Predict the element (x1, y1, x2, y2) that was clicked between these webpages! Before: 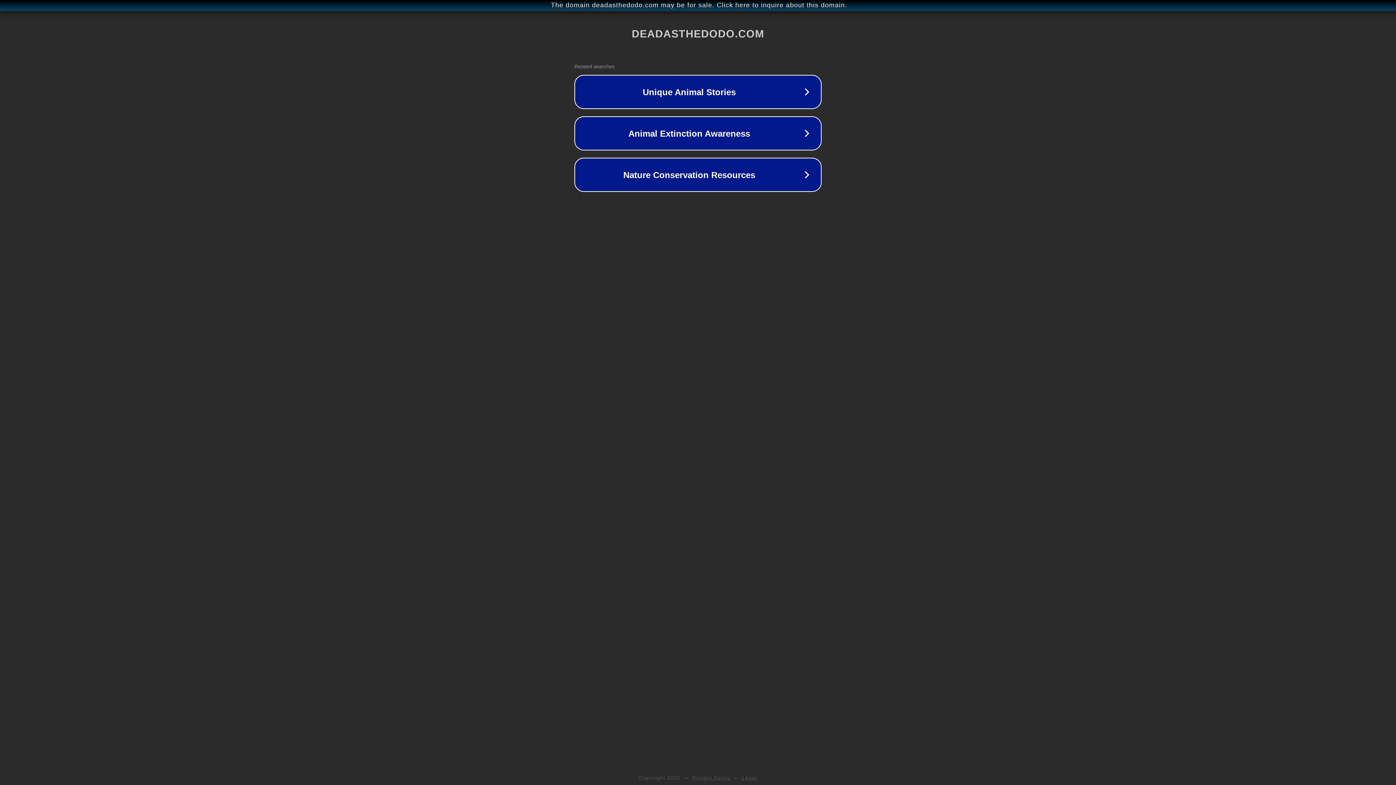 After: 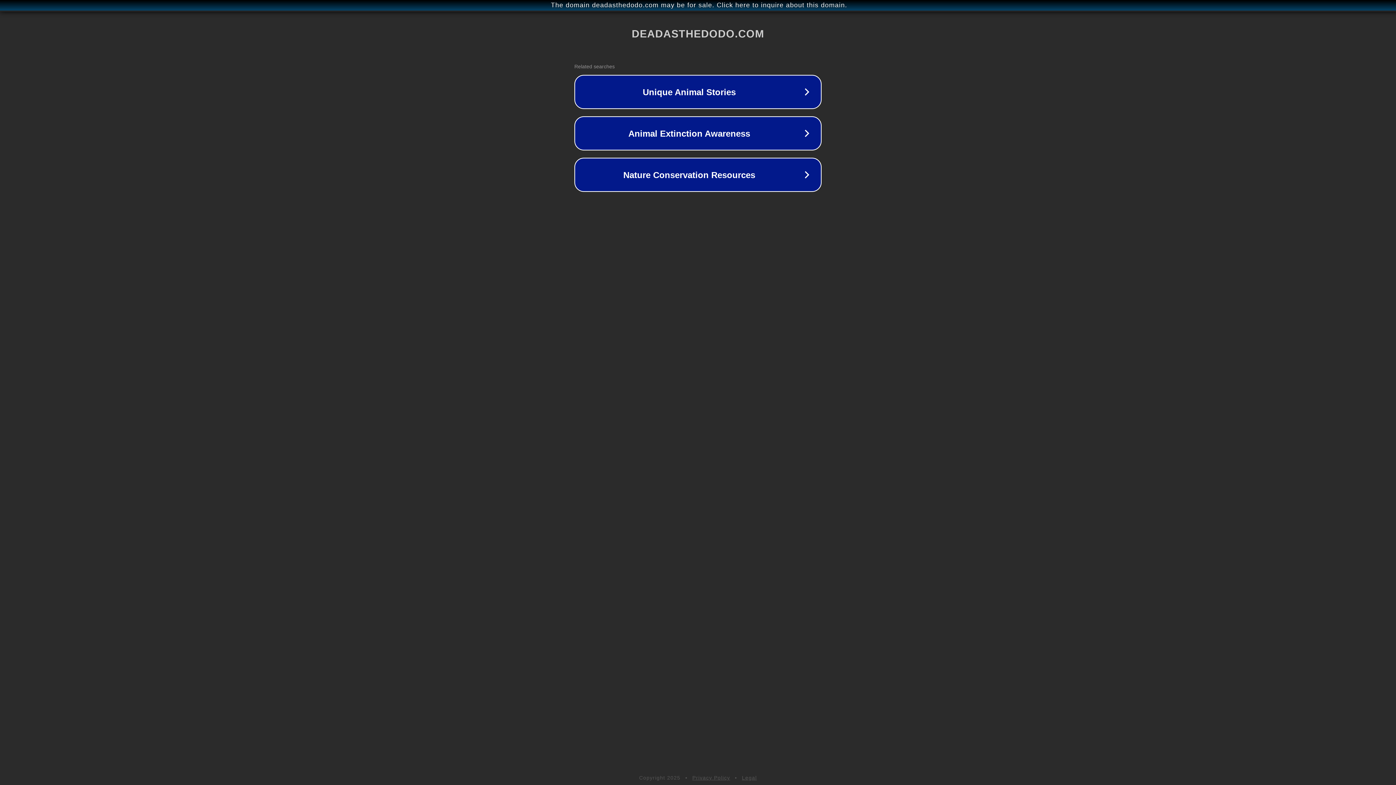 Action: label: Legal bbox: (742, 775, 757, 781)